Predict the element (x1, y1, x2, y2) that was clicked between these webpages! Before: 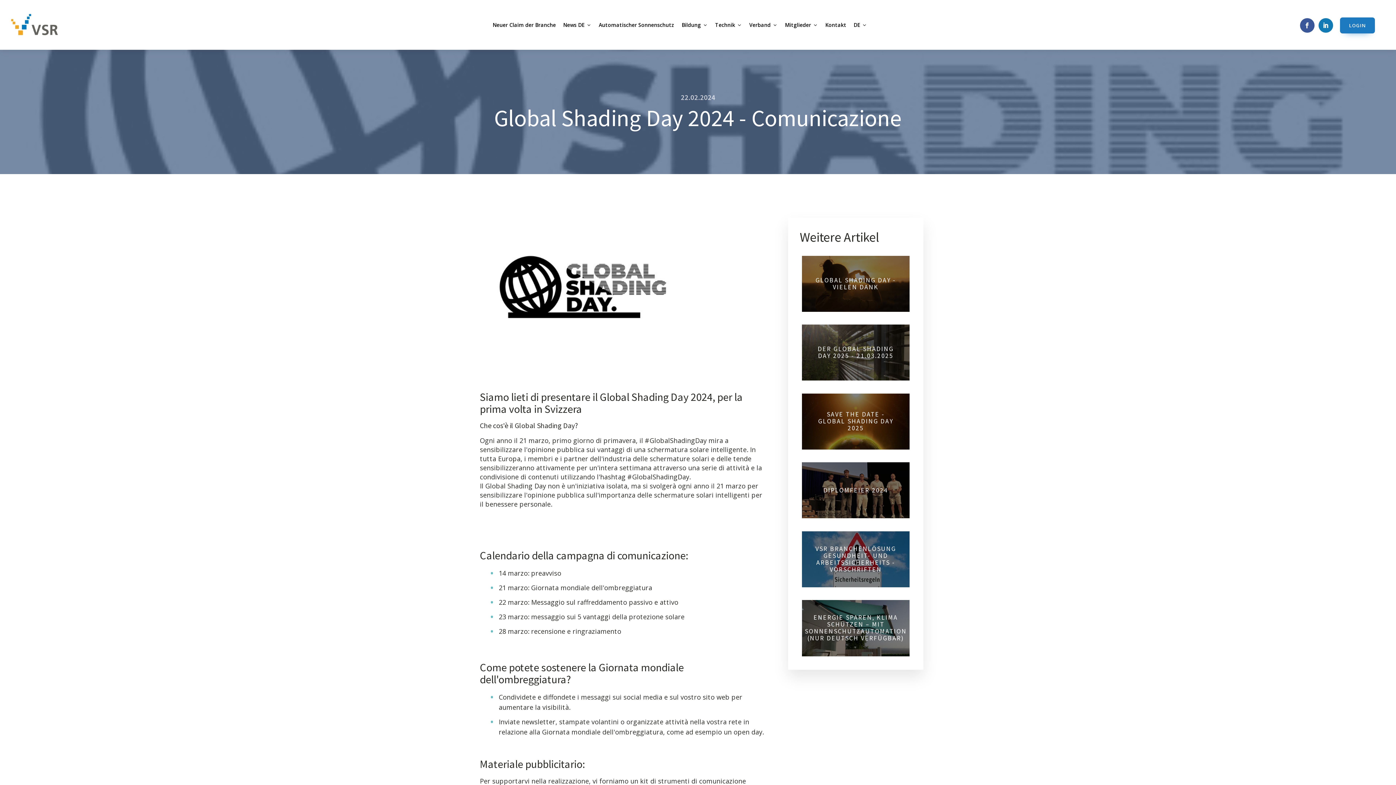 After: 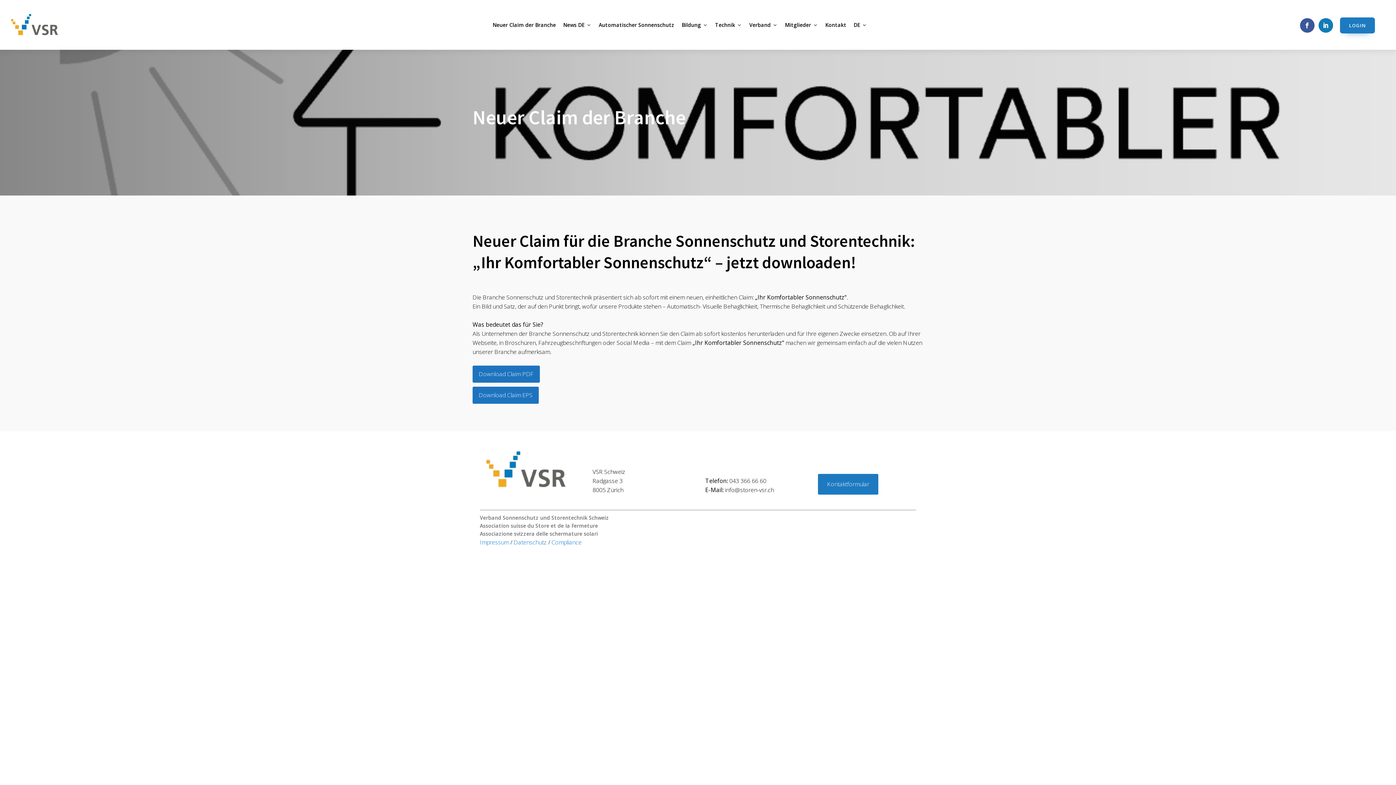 Action: label: Neuer Claim der Branche bbox: (489, 19, 559, 30)